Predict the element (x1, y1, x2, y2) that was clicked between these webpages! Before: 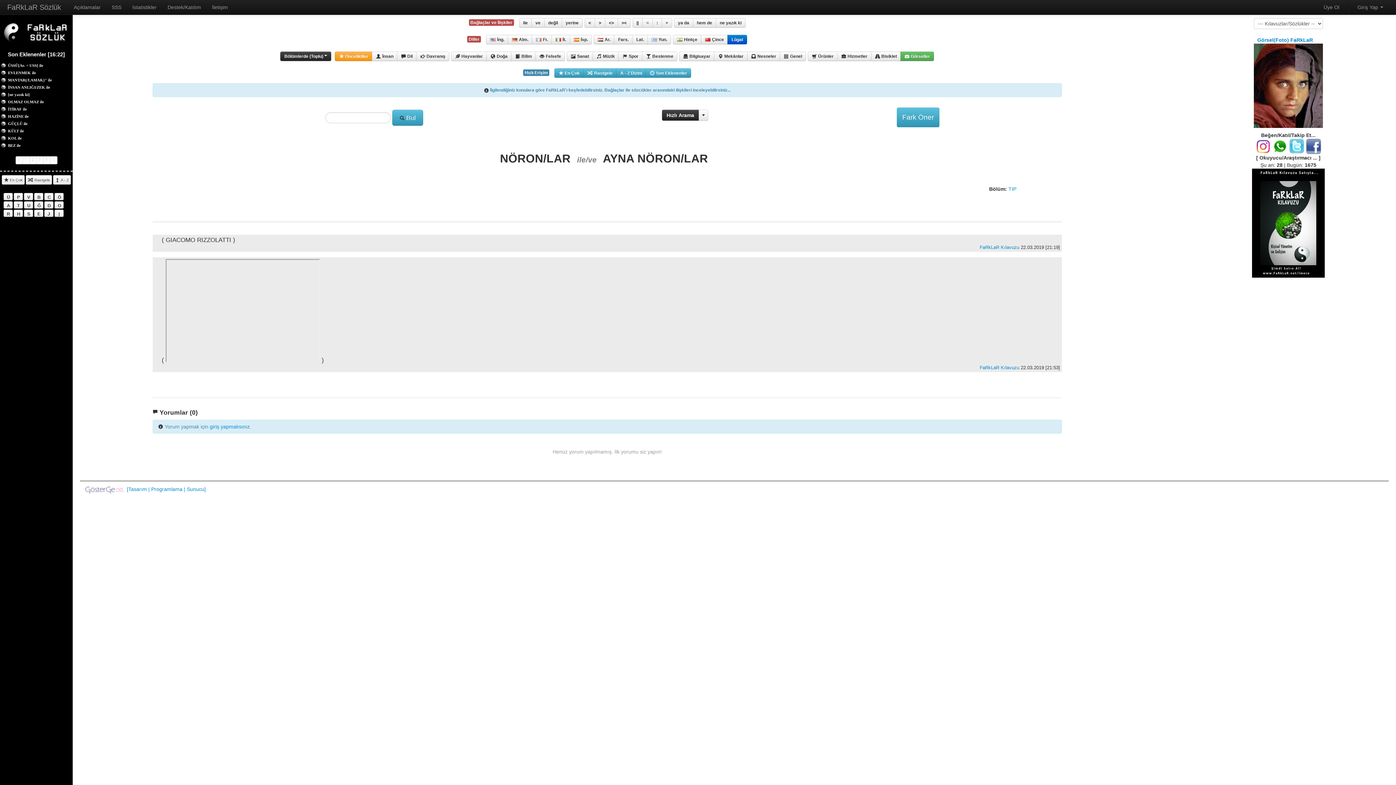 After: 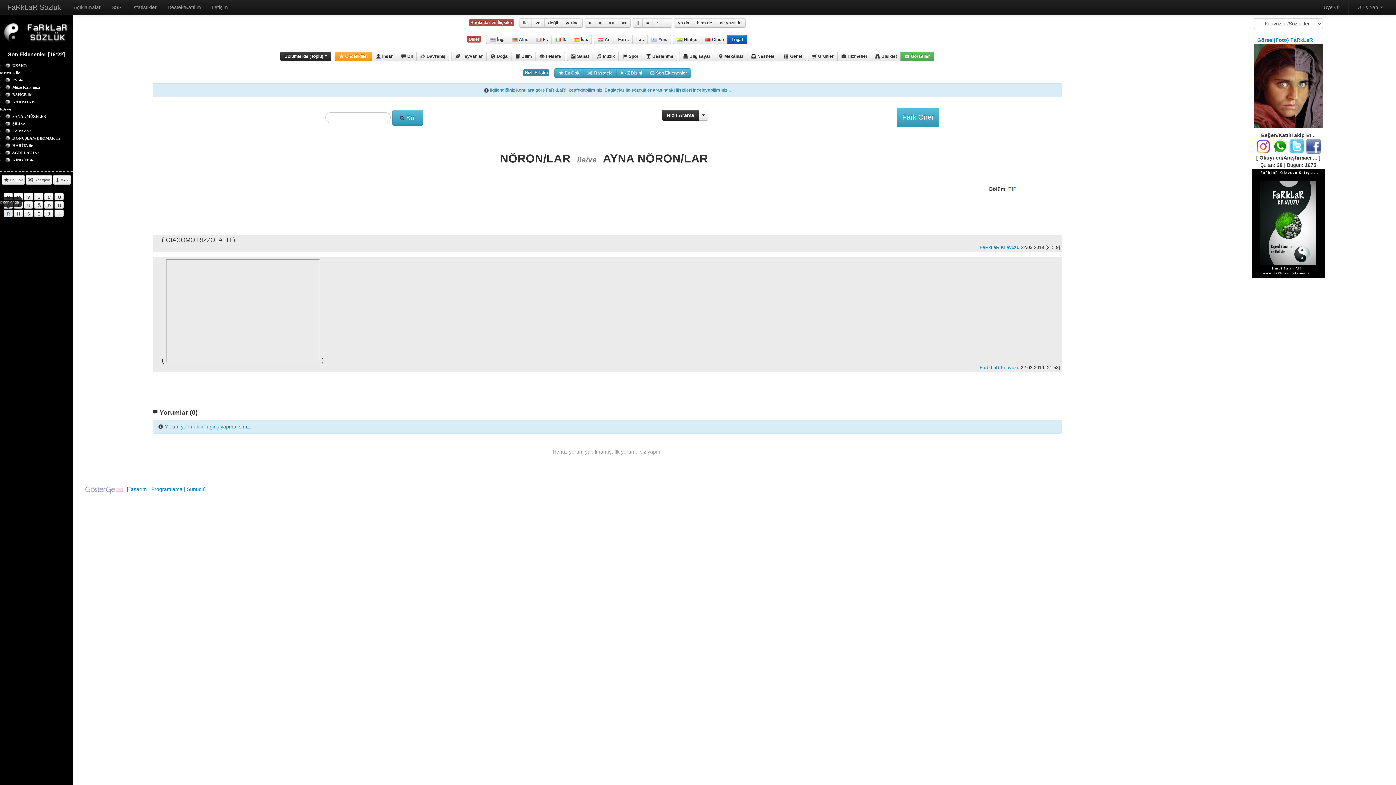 Action: bbox: (3, 209, 12, 217) label: R